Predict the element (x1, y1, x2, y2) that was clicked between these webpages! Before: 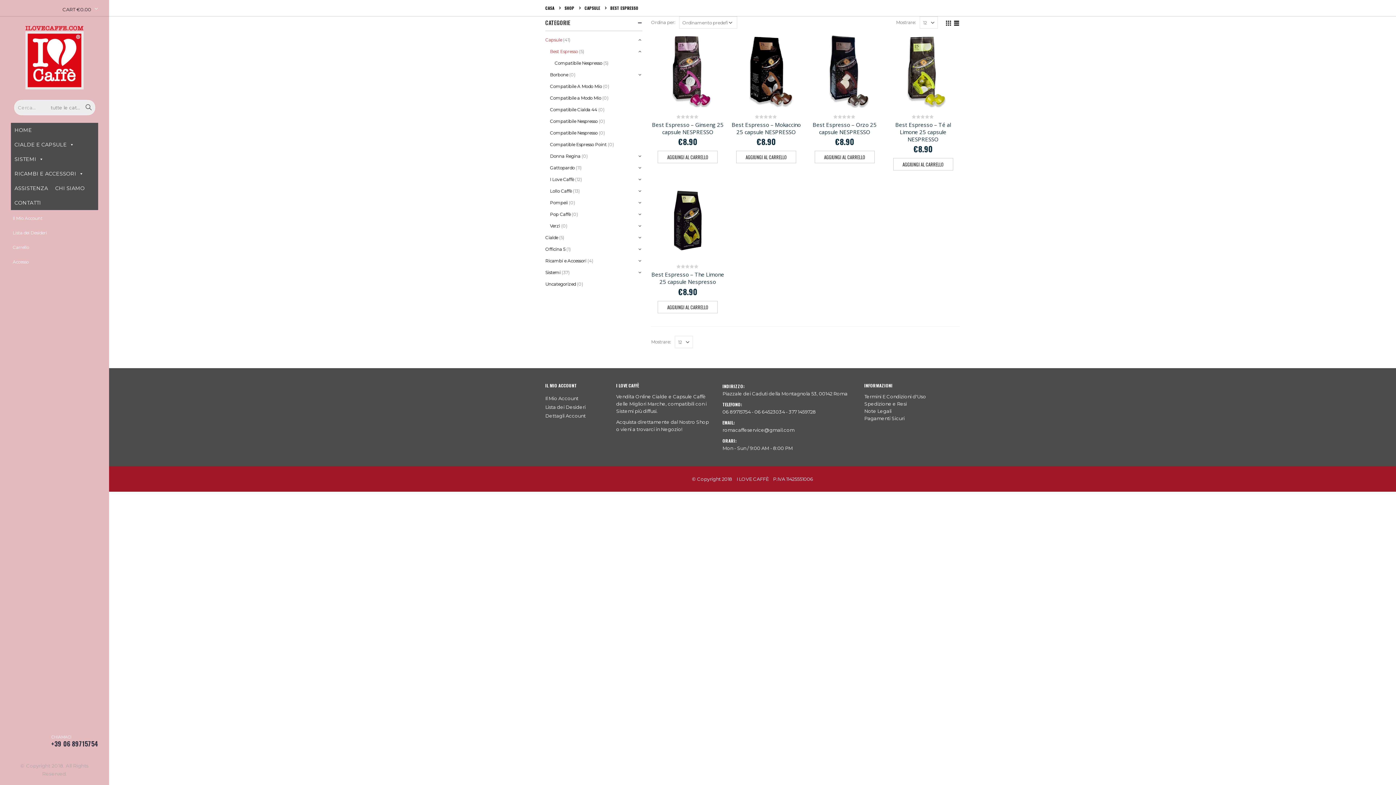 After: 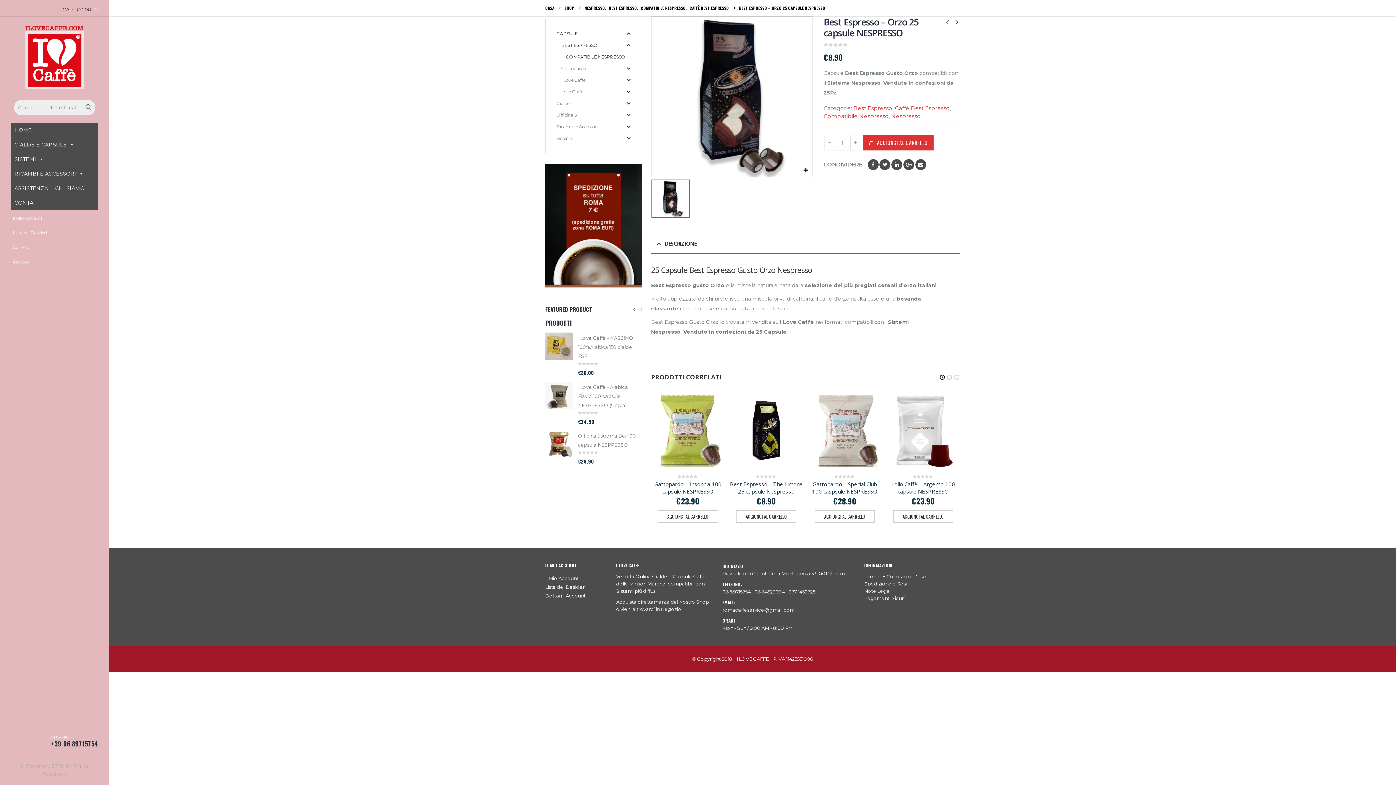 Action: bbox: (808, 121, 881, 135) label: Best Espresso – Orzo 25 capsule NESPRESSO